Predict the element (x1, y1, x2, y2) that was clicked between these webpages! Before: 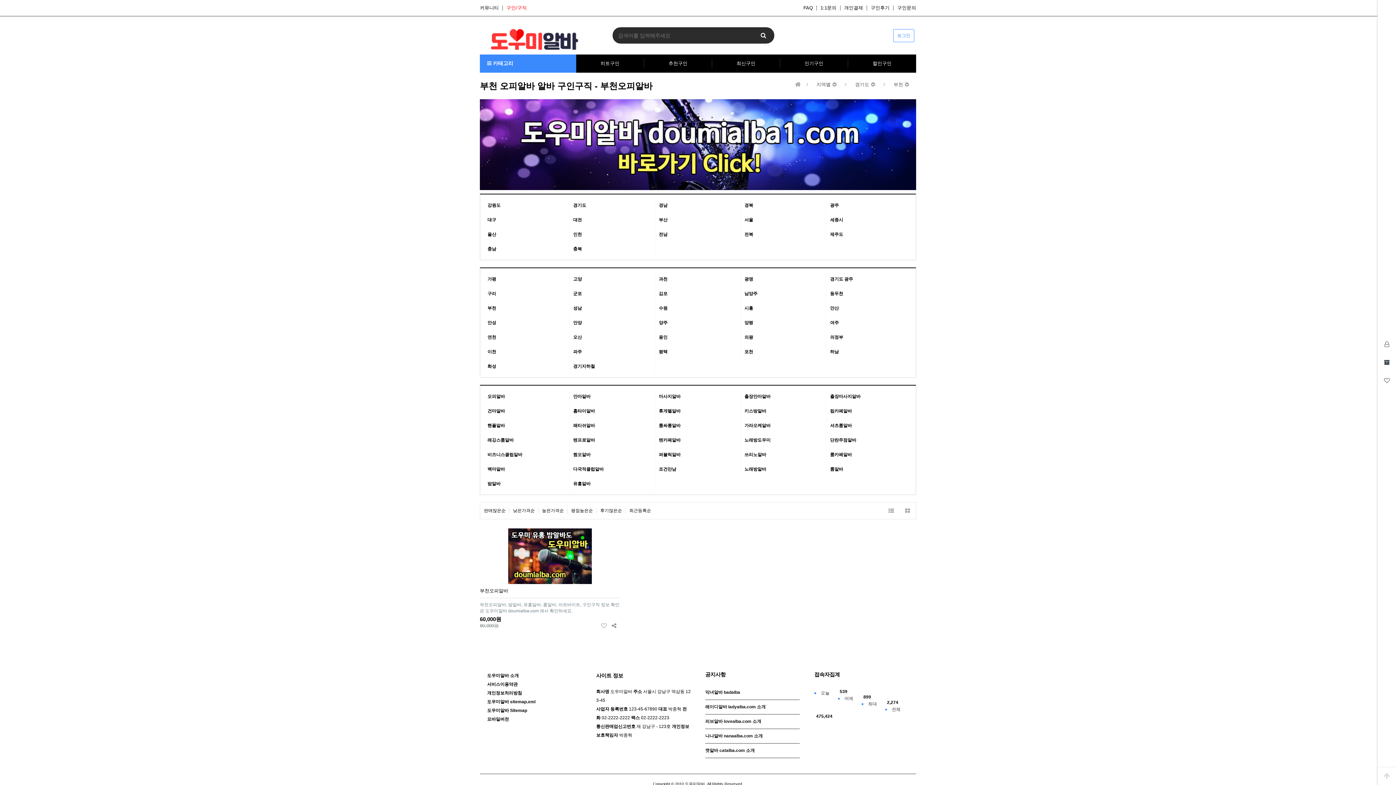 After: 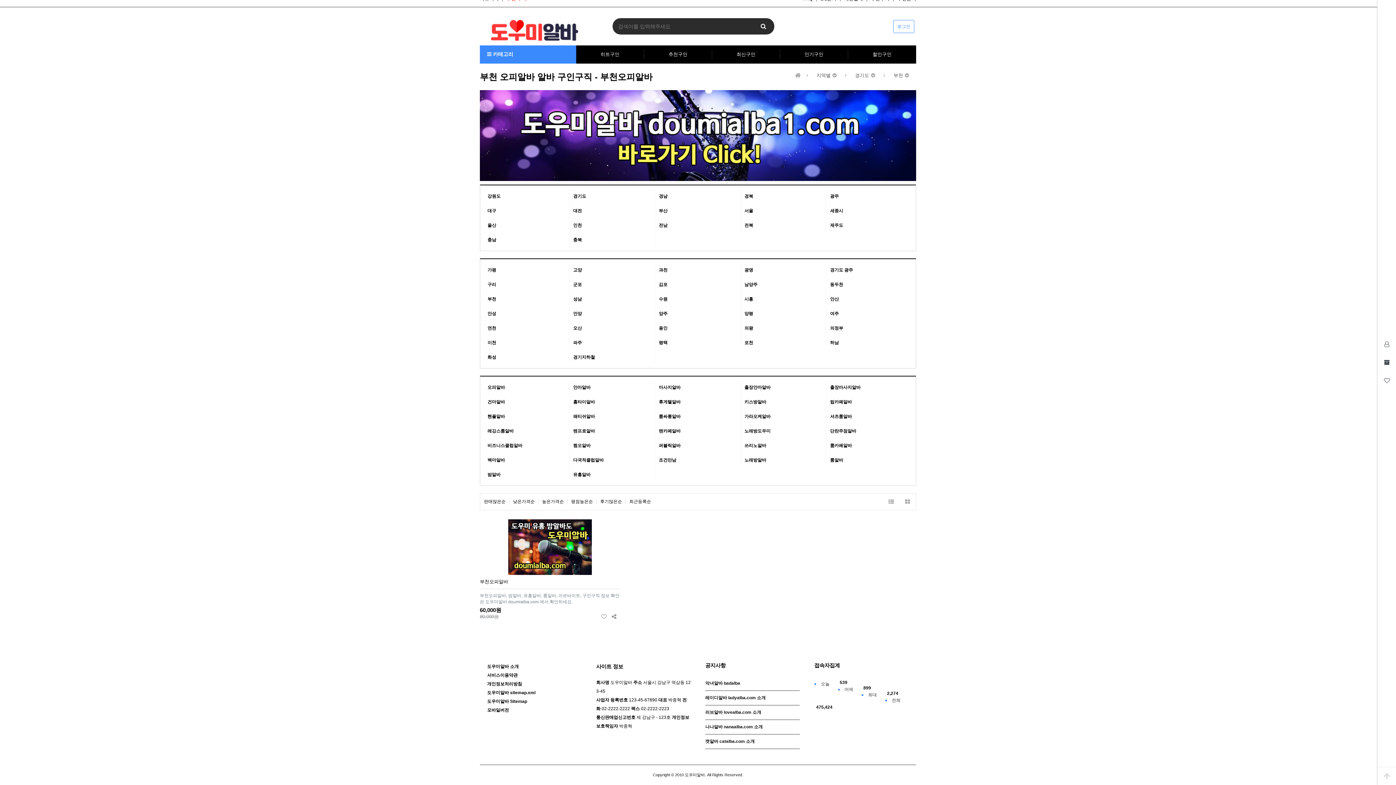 Action: bbox: (0, 0, 0, 0) label: 바로가기